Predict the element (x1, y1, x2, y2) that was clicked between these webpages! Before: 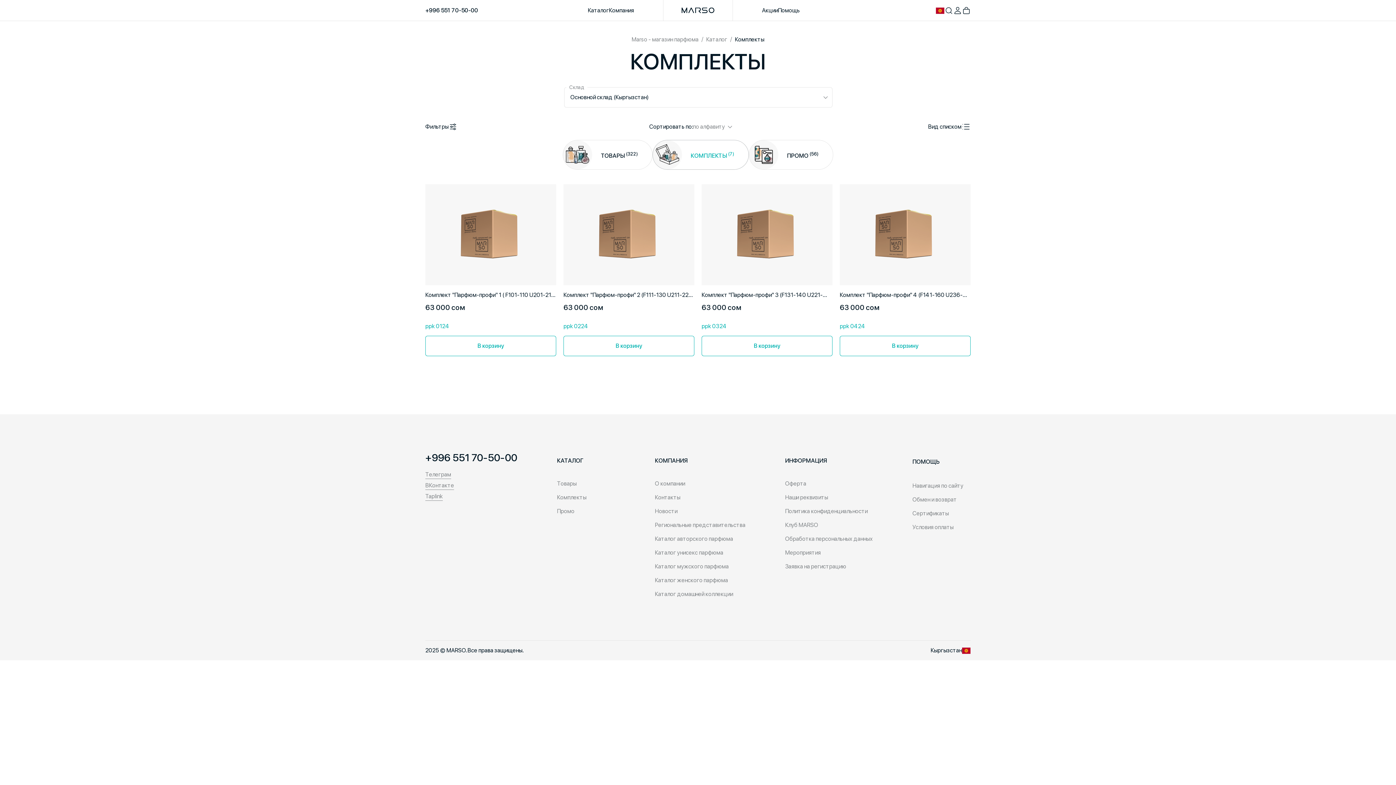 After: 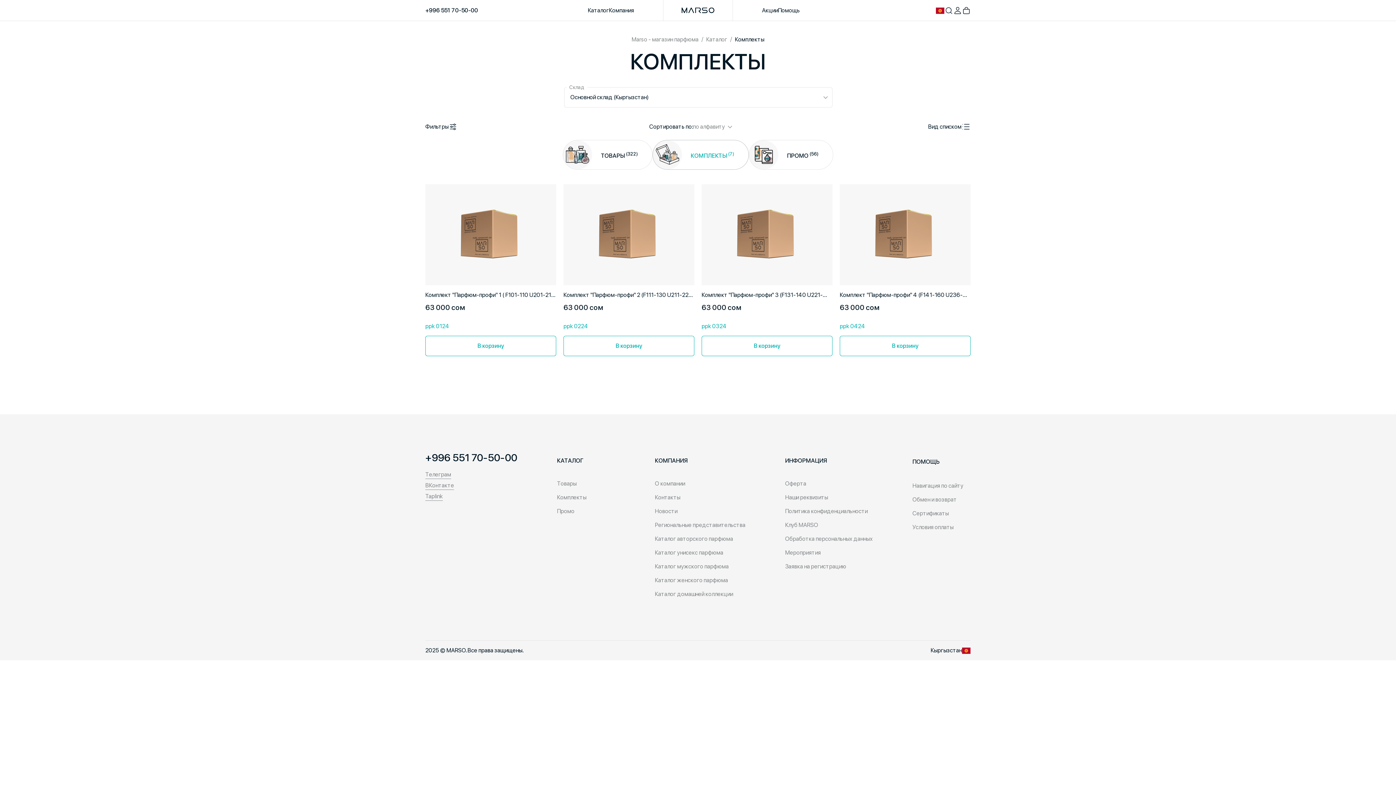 Action: bbox: (557, 494, 586, 501) label: Комплекты